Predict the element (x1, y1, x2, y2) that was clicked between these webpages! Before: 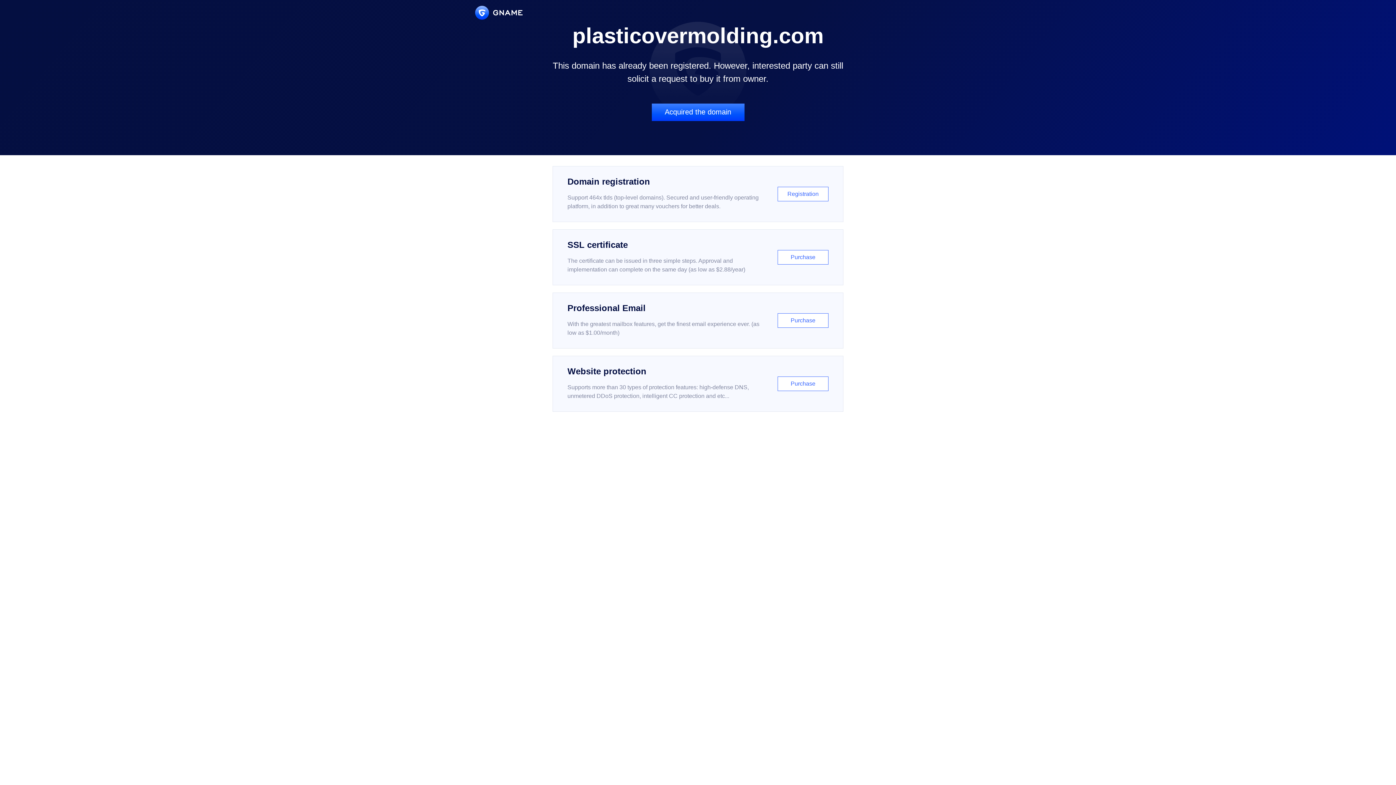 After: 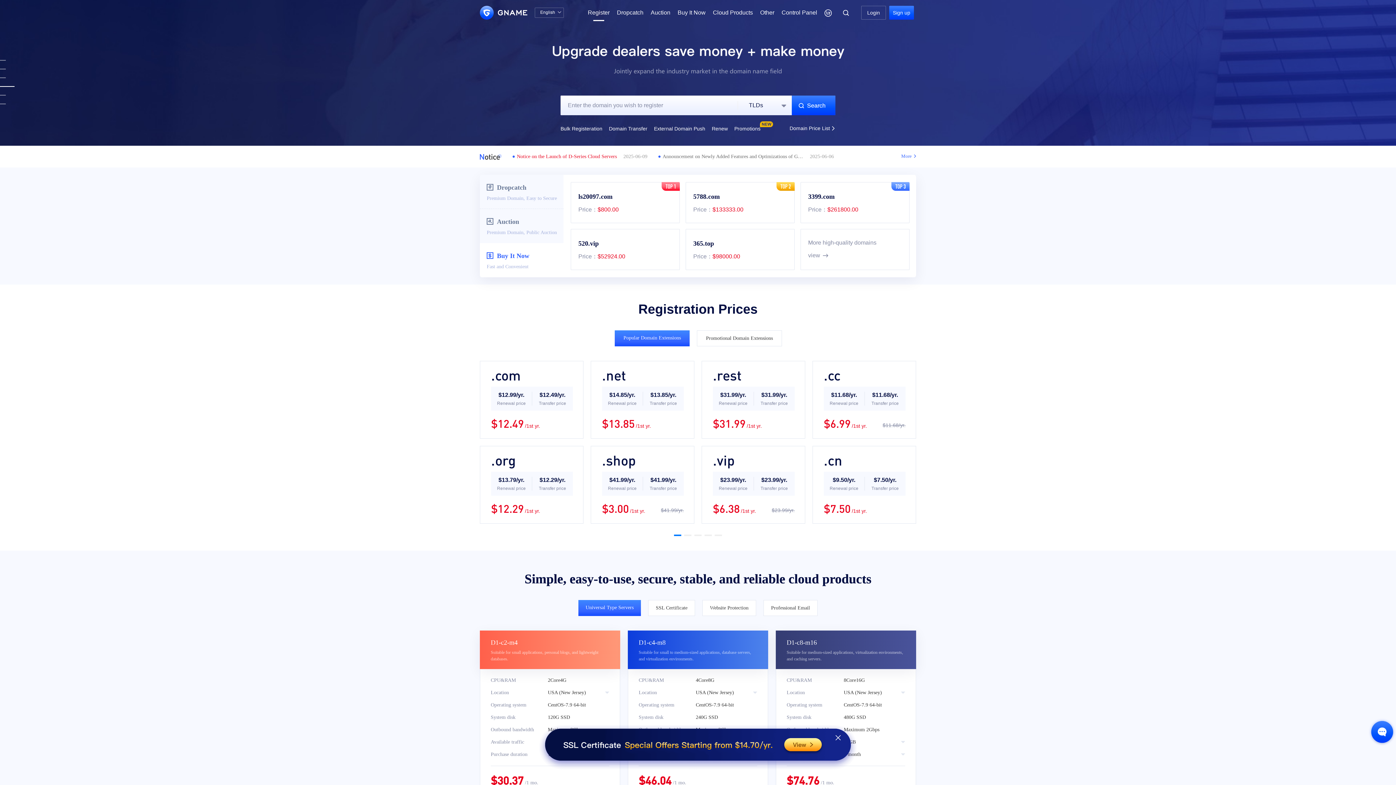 Action: bbox: (552, 166, 843, 222) label: Domain registration

Support 464x tlds (top-level domains). Secured and user-friendly operating platform, in addition to great many vouchers for better deals.

Registration